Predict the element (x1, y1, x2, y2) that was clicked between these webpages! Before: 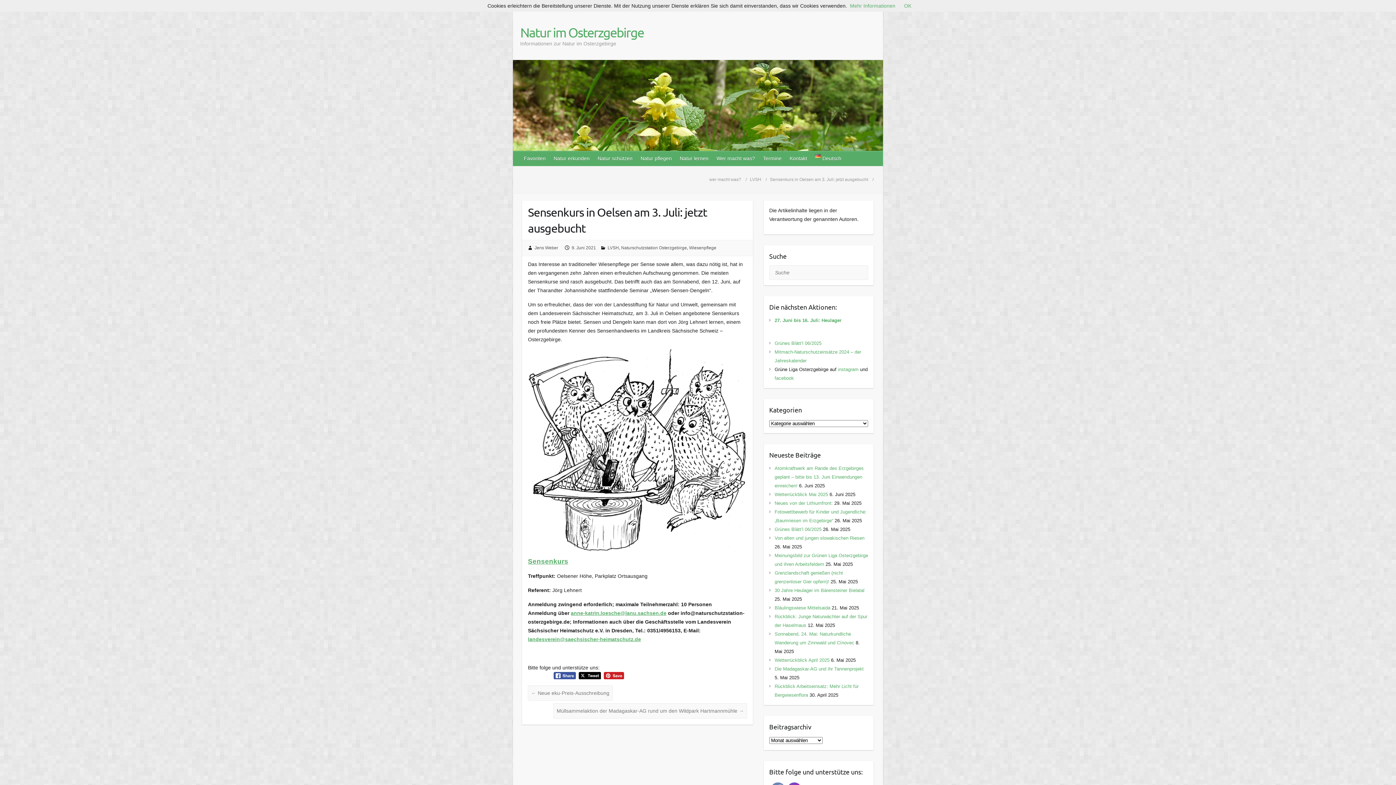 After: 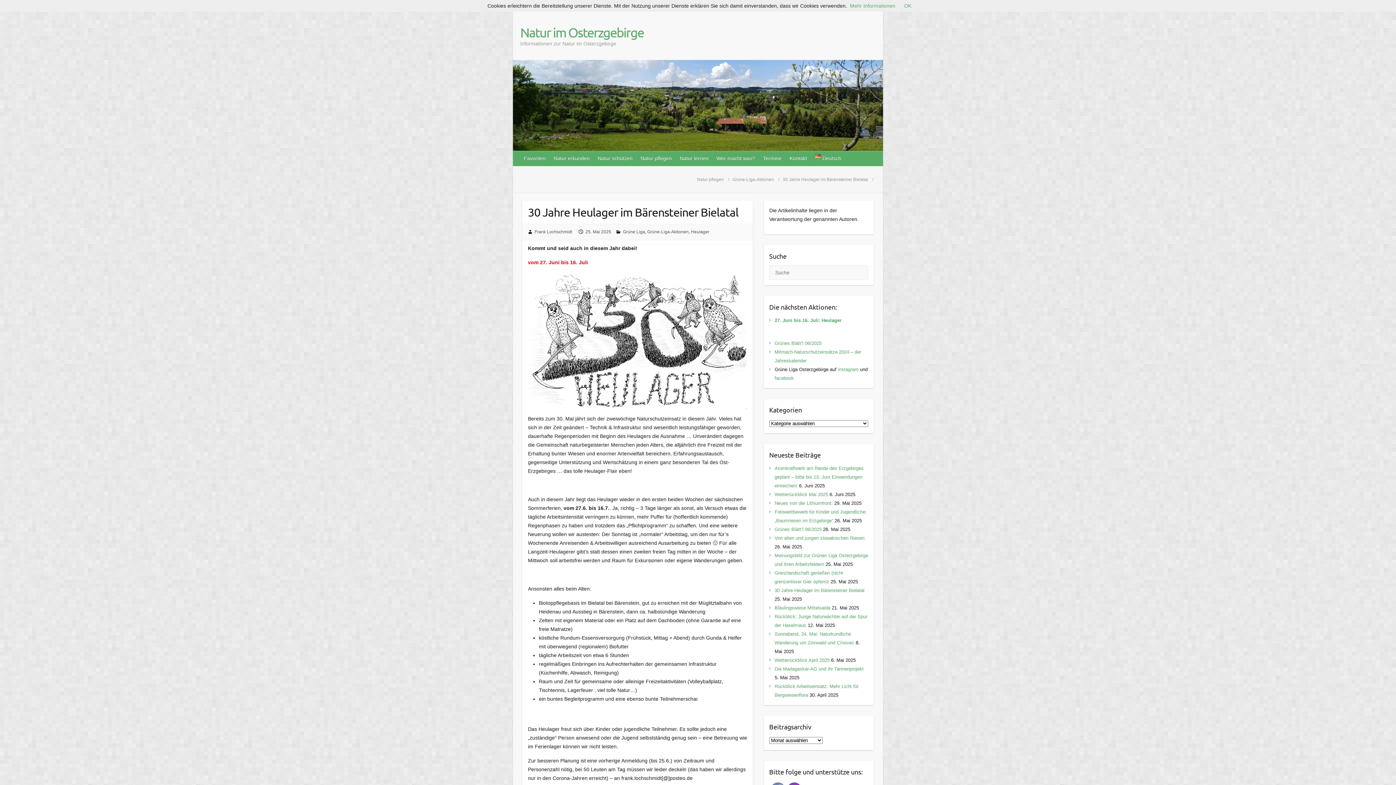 Action: label: 27. Juni bis 16. Juli: Heulager bbox: (774, 317, 841, 323)